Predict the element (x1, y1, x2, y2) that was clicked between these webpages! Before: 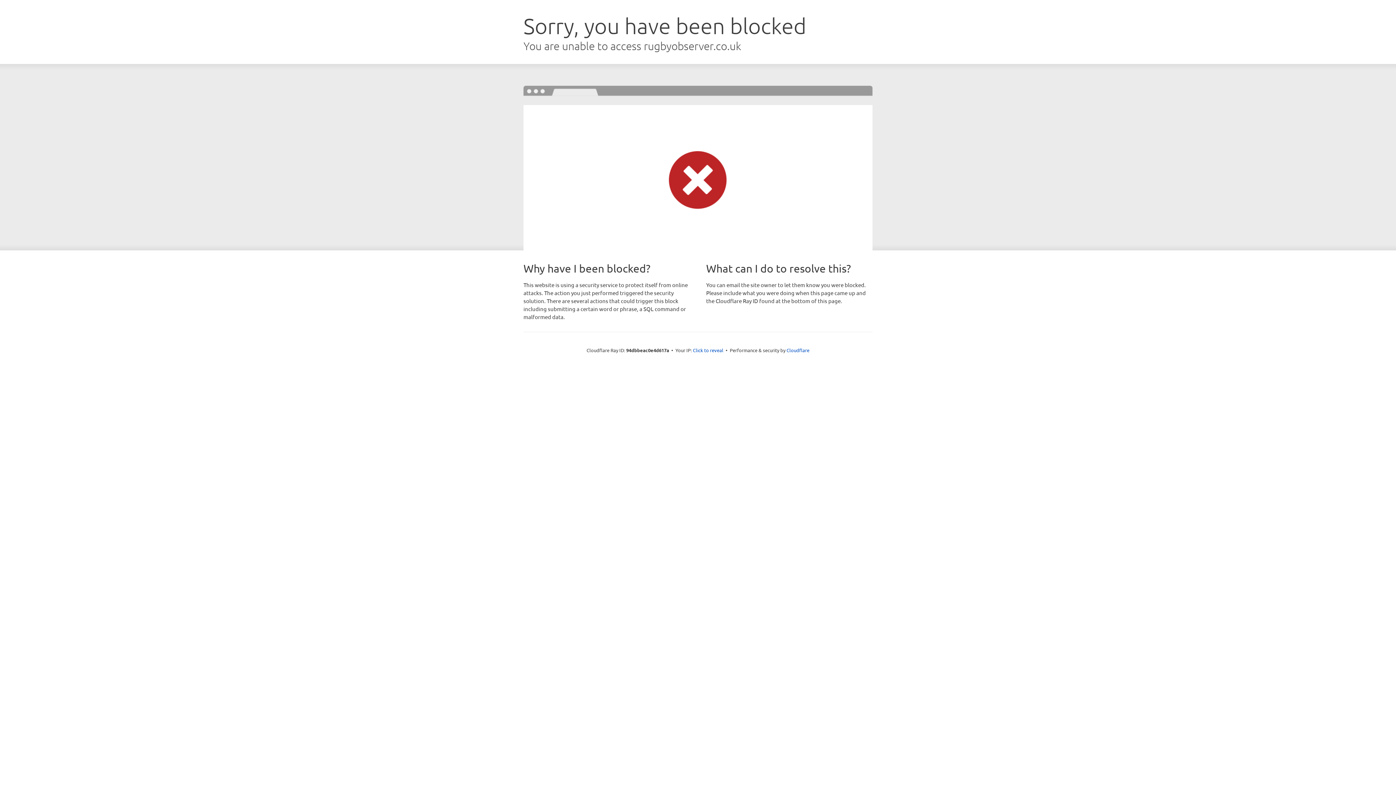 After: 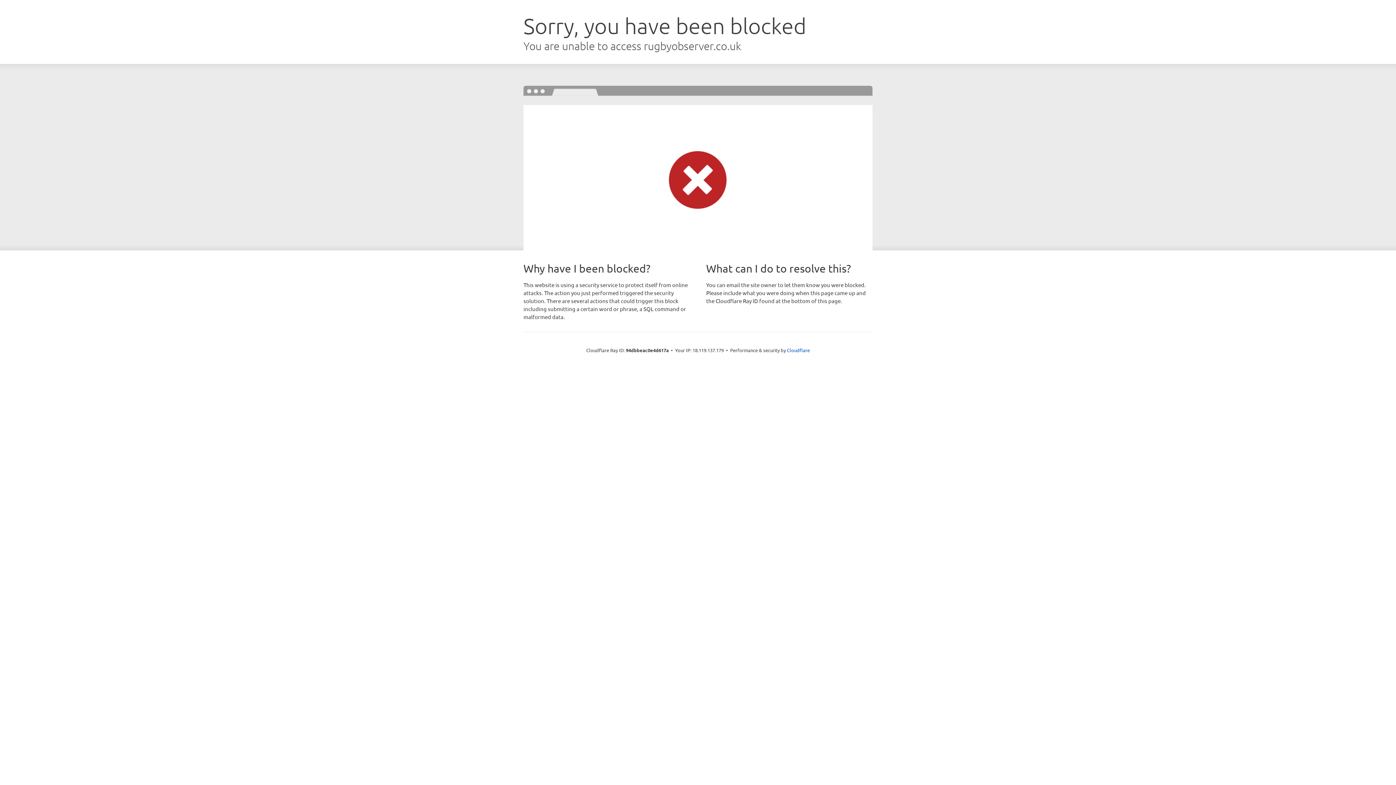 Action: label: Click to reveal bbox: (693, 346, 723, 353)